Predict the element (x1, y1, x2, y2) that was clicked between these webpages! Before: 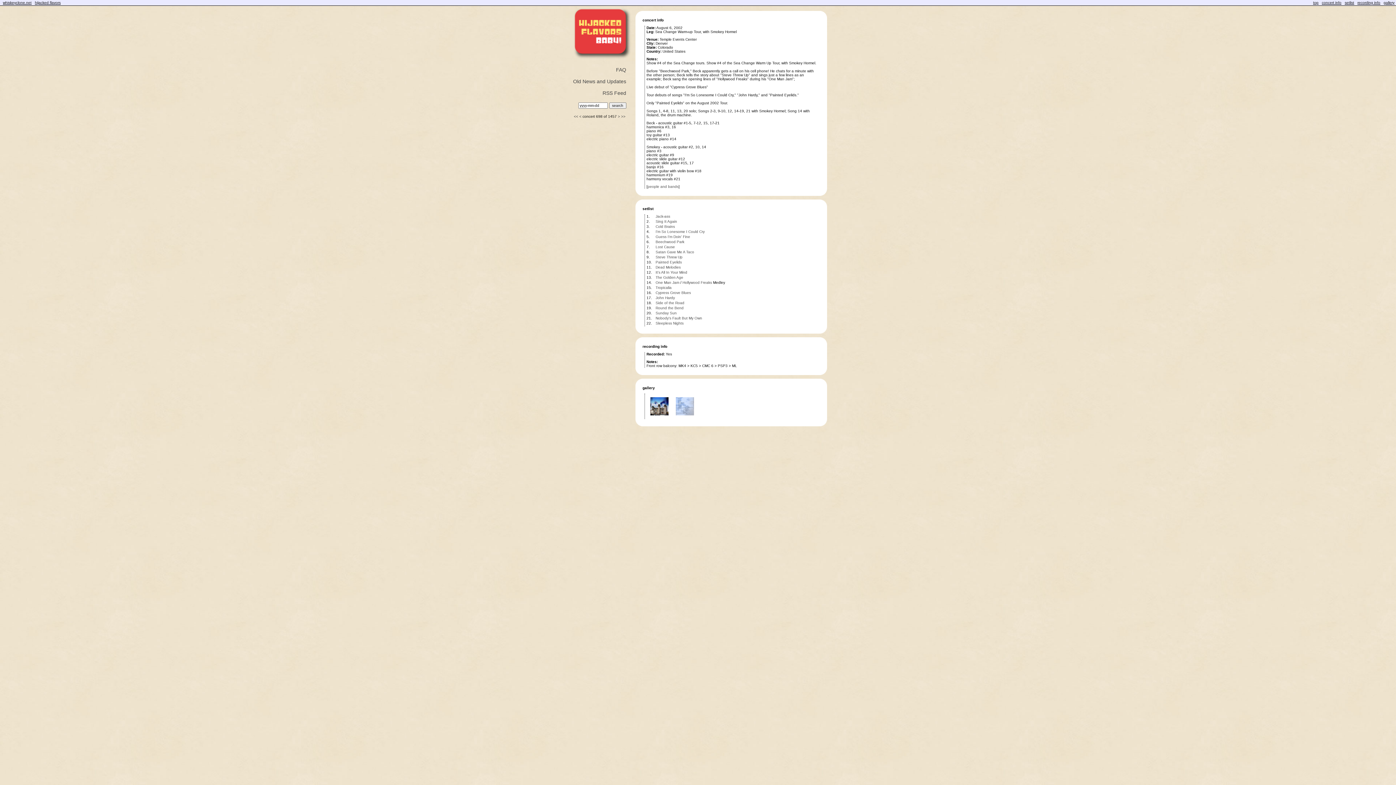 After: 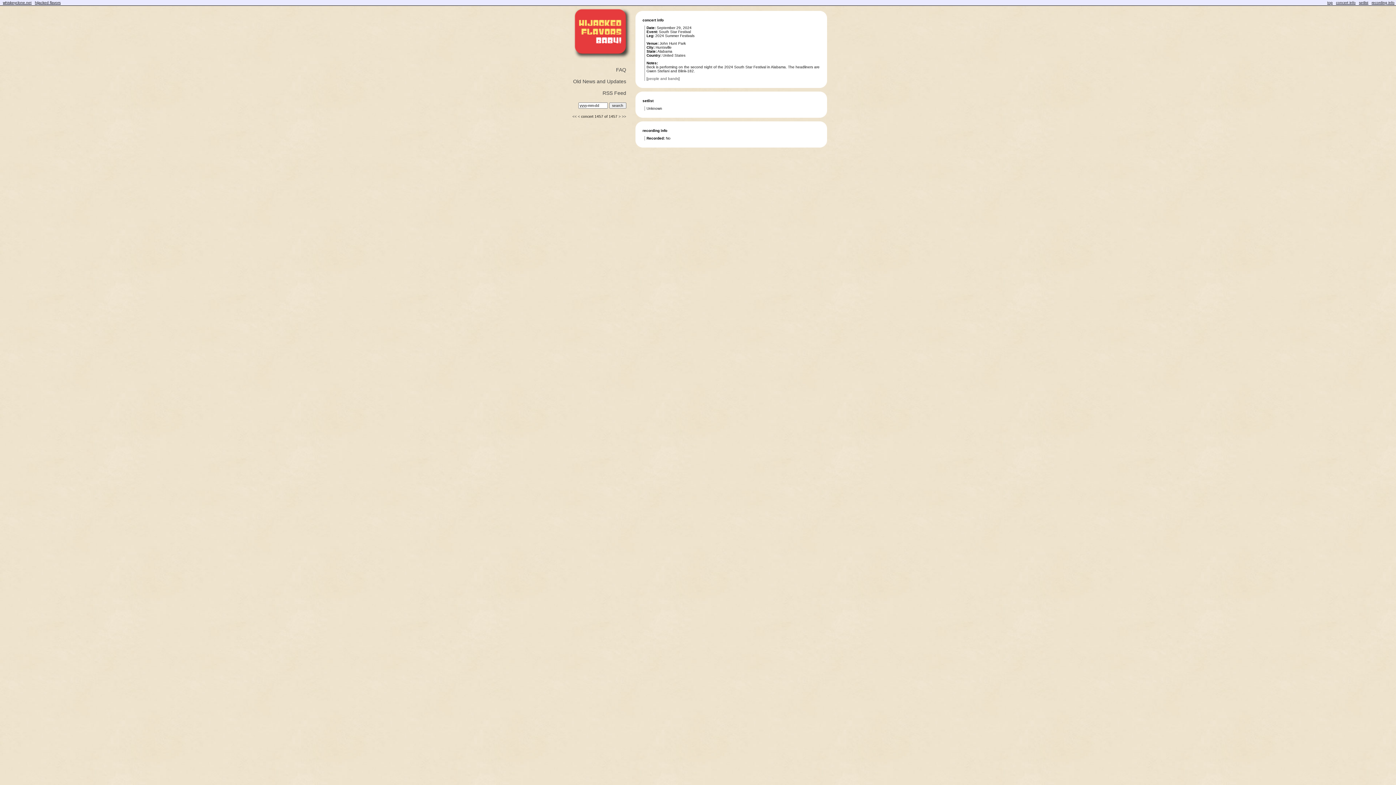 Action: label: >> bbox: (621, 114, 625, 118)